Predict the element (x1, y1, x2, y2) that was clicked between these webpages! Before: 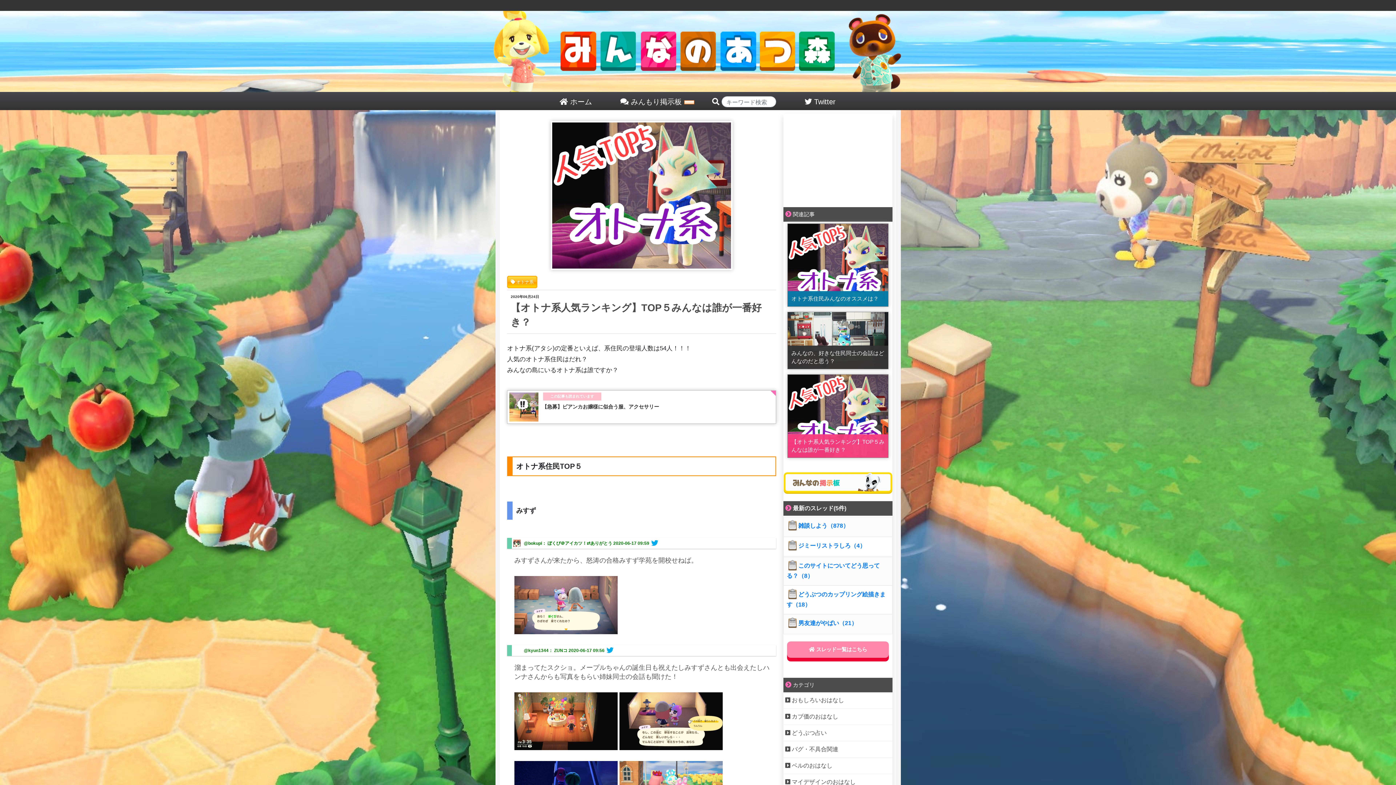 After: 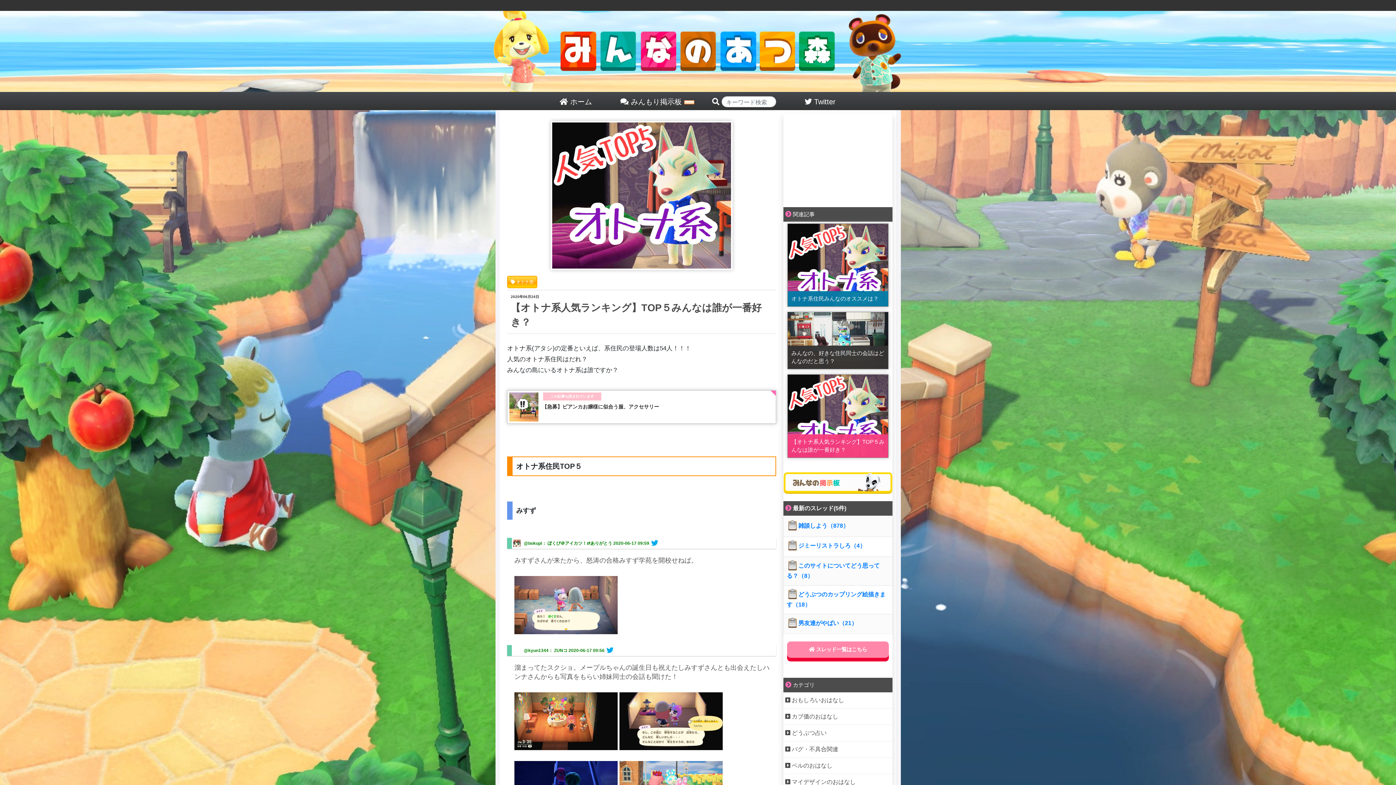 Action: bbox: (613, 538, 649, 549) label: 2020-06-17 09:59